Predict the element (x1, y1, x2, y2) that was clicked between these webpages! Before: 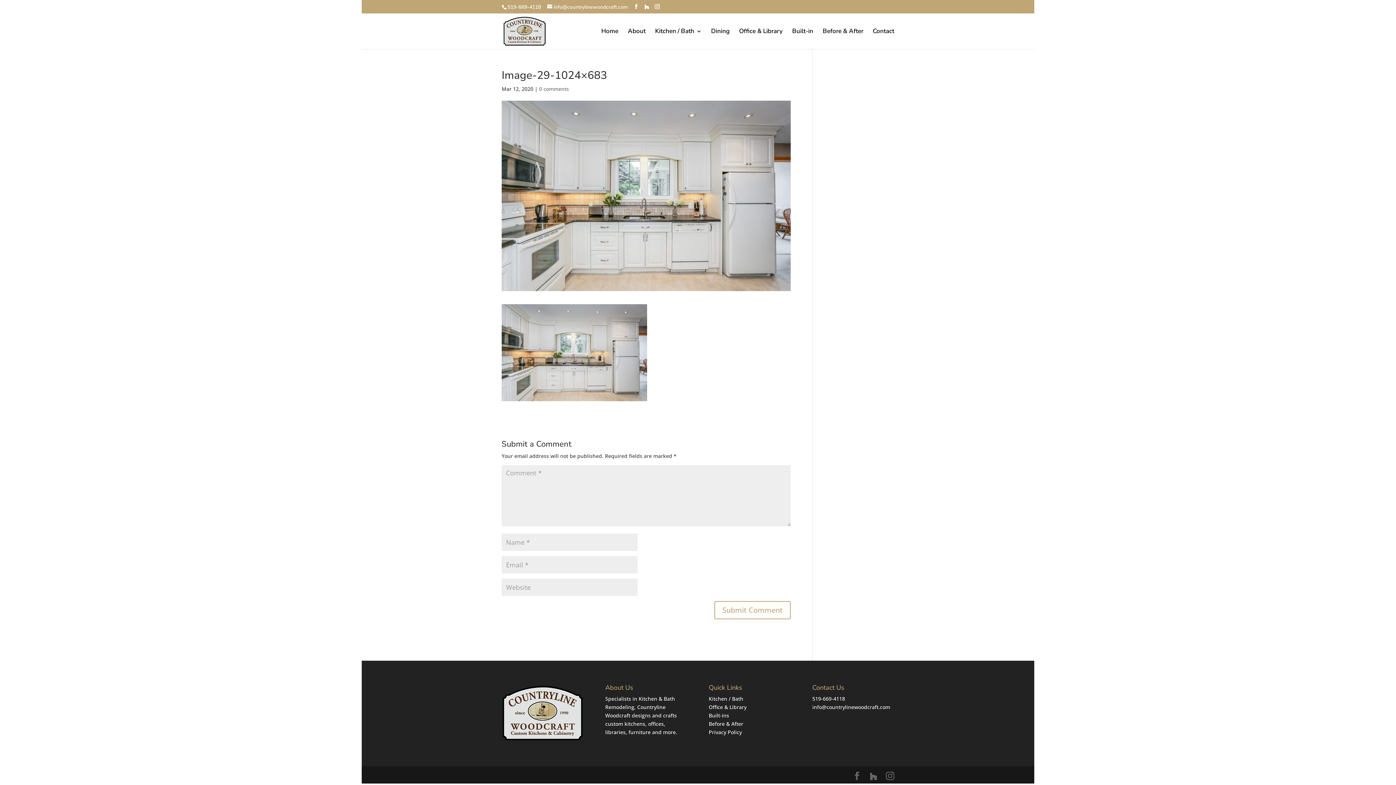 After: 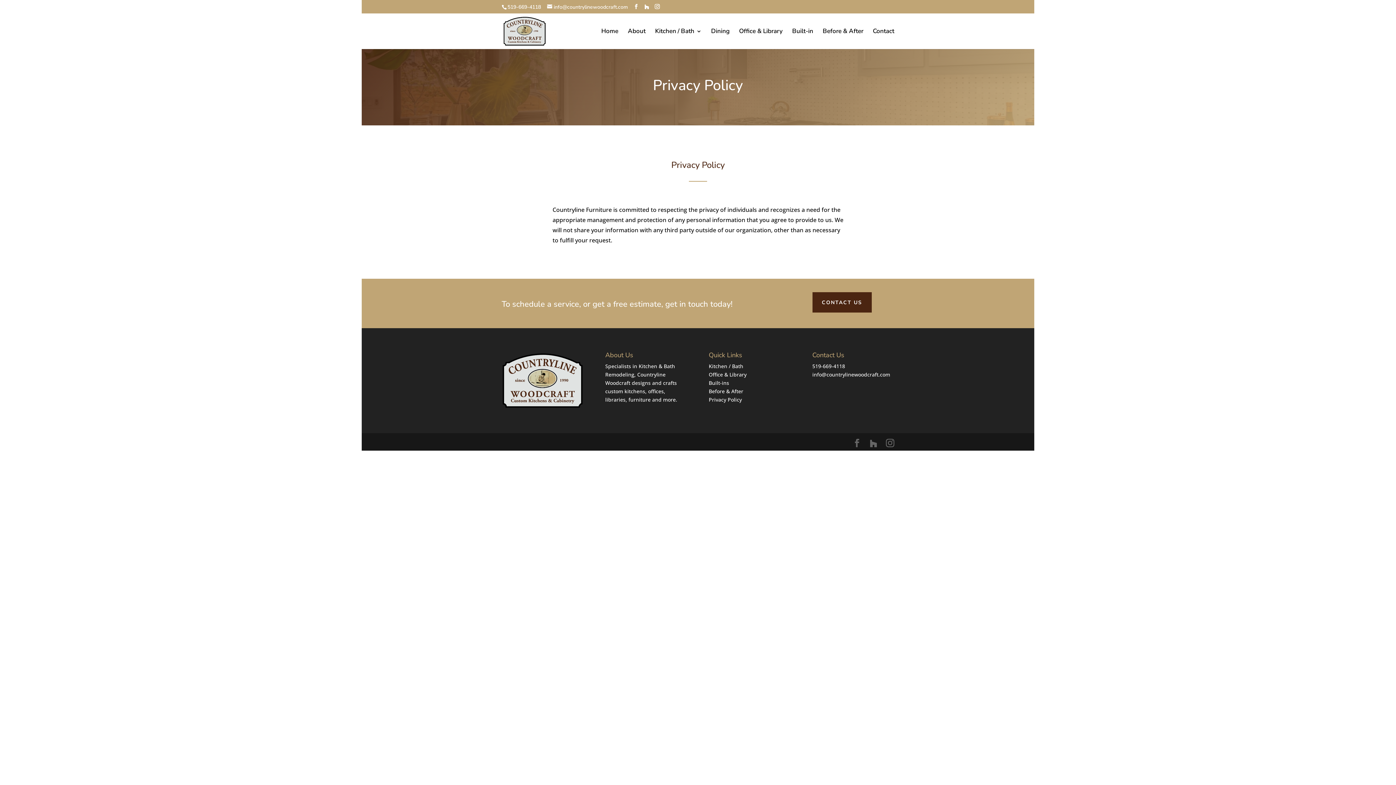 Action: label: Privacy Policy bbox: (708, 729, 742, 735)